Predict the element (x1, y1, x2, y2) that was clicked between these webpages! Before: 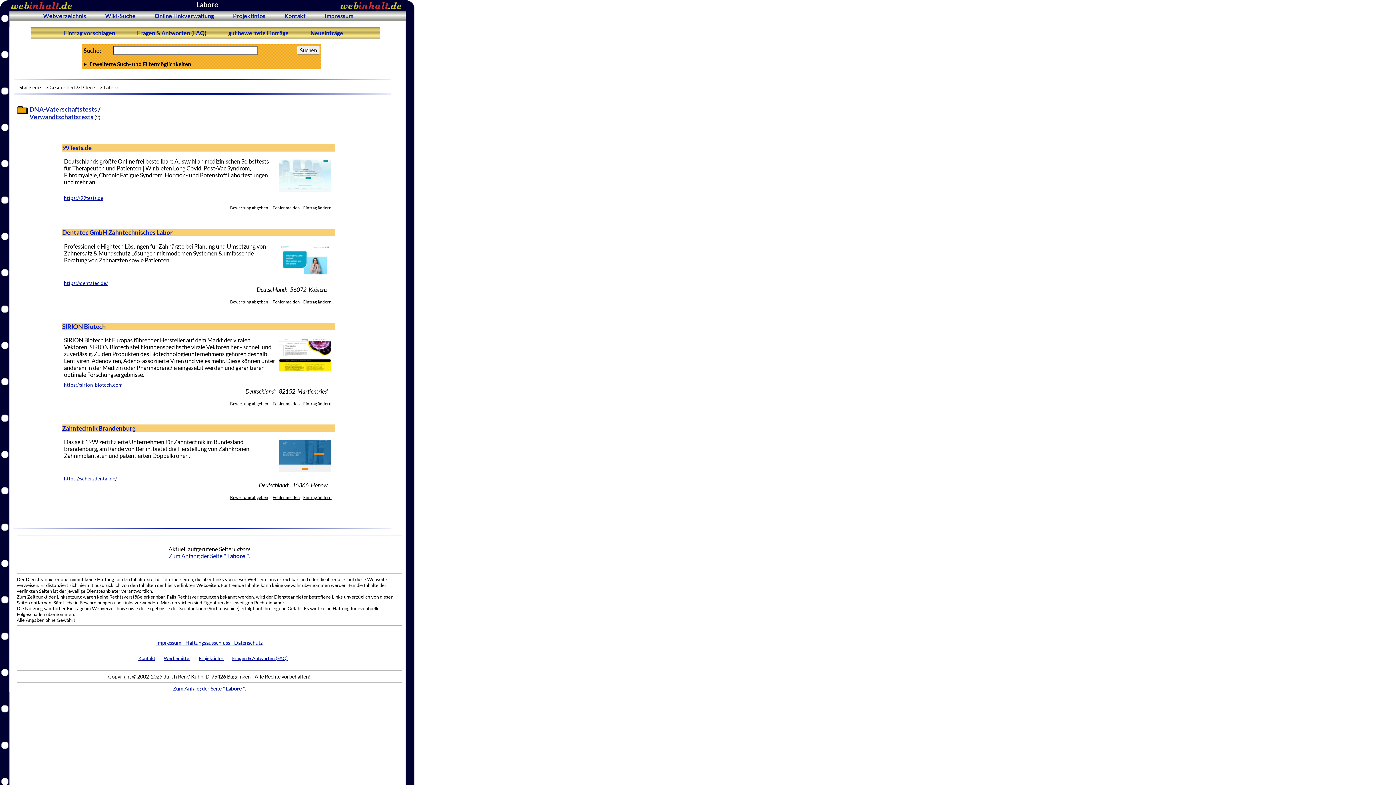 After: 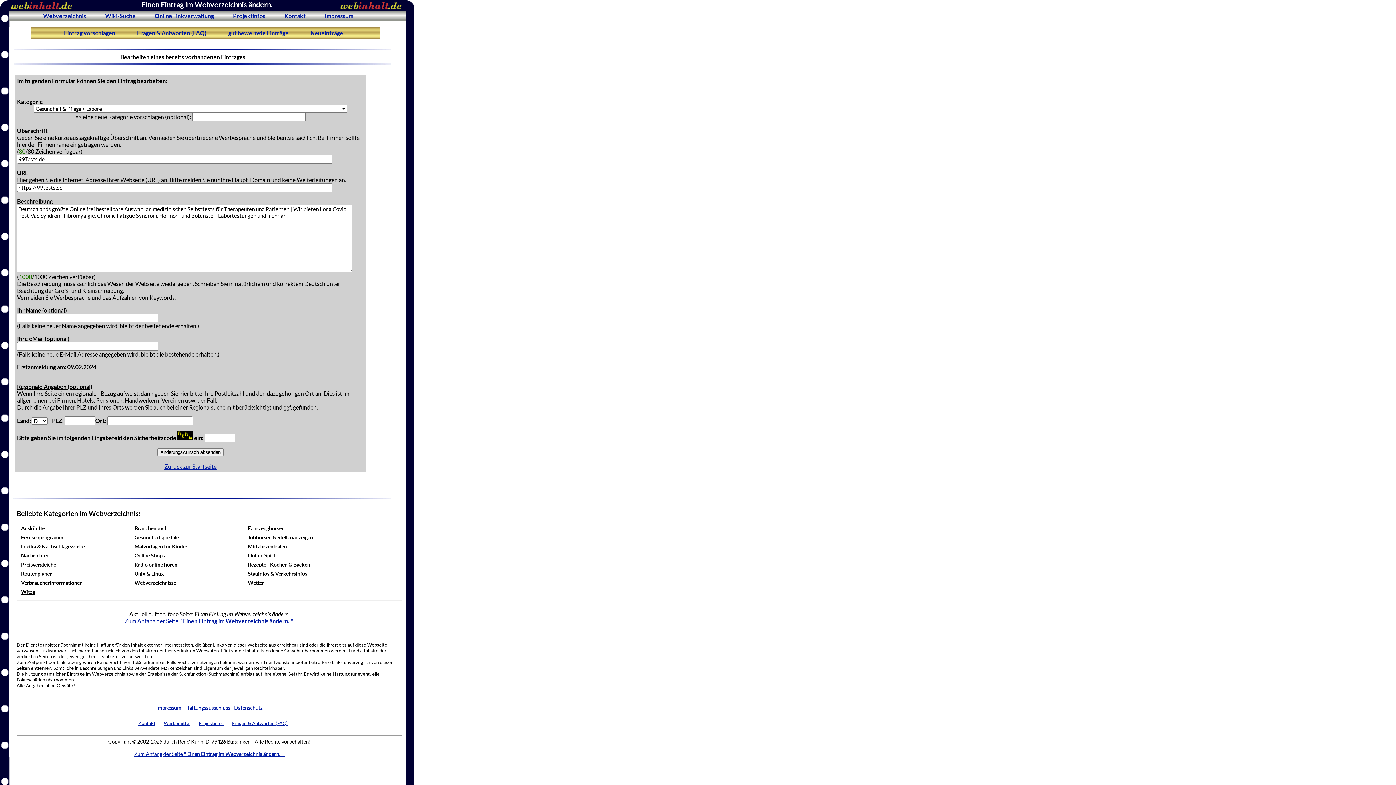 Action: label: Eintrag ändern bbox: (303, 205, 331, 210)